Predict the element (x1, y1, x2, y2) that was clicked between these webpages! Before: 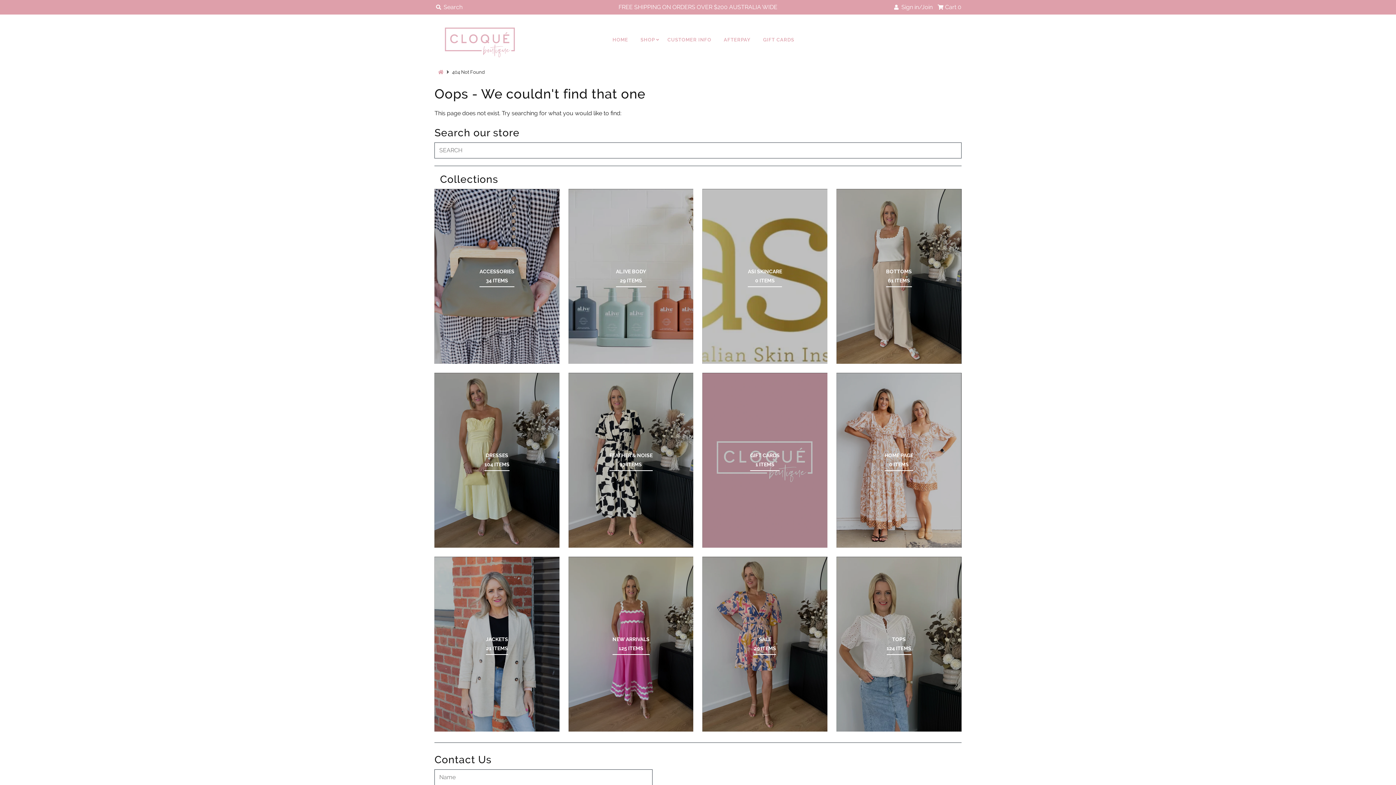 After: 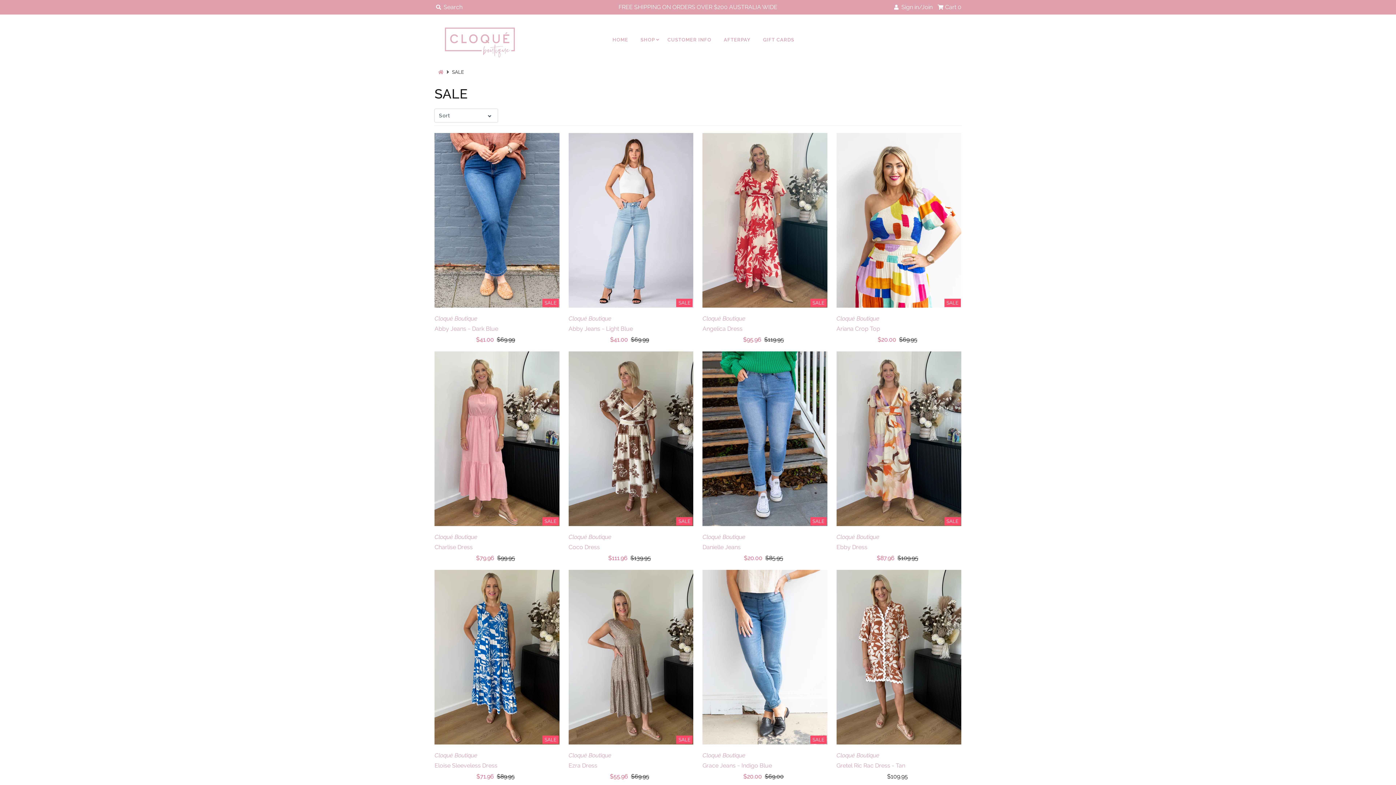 Action: bbox: (754, 635, 776, 653) label: SALE
29 ITEMS